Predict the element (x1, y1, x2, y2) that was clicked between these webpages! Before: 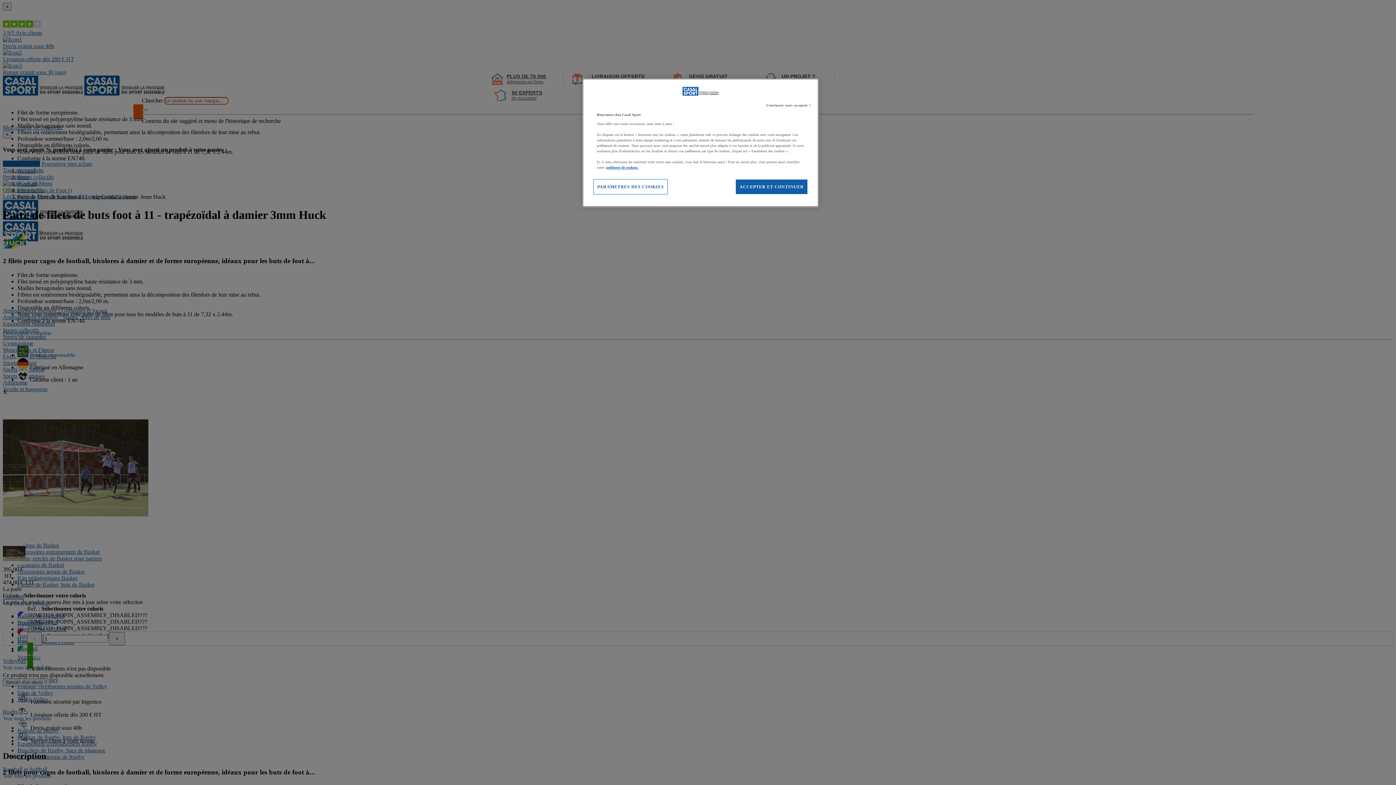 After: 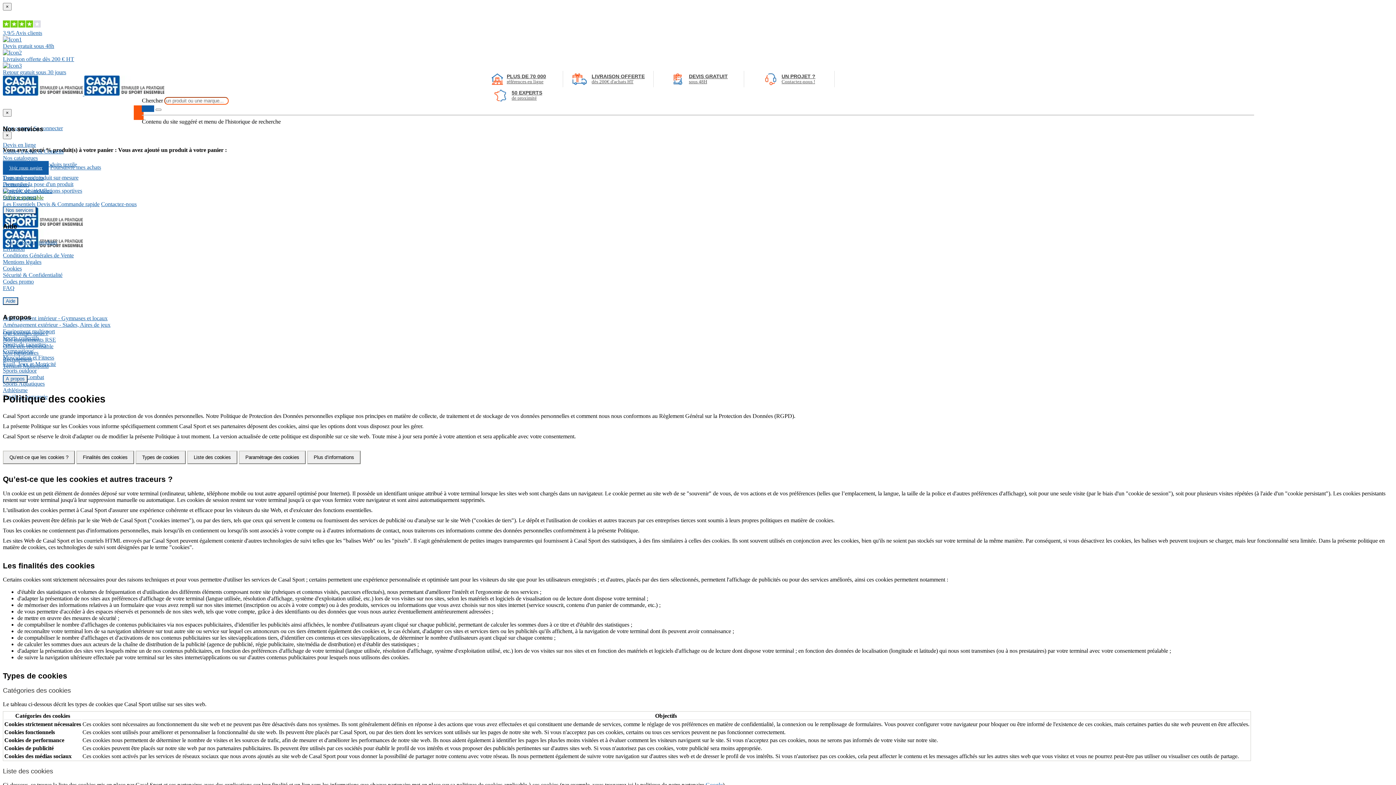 Action: label: Pour en savoir plus sur la protection de votre vie privée bbox: (606, 165, 638, 169)